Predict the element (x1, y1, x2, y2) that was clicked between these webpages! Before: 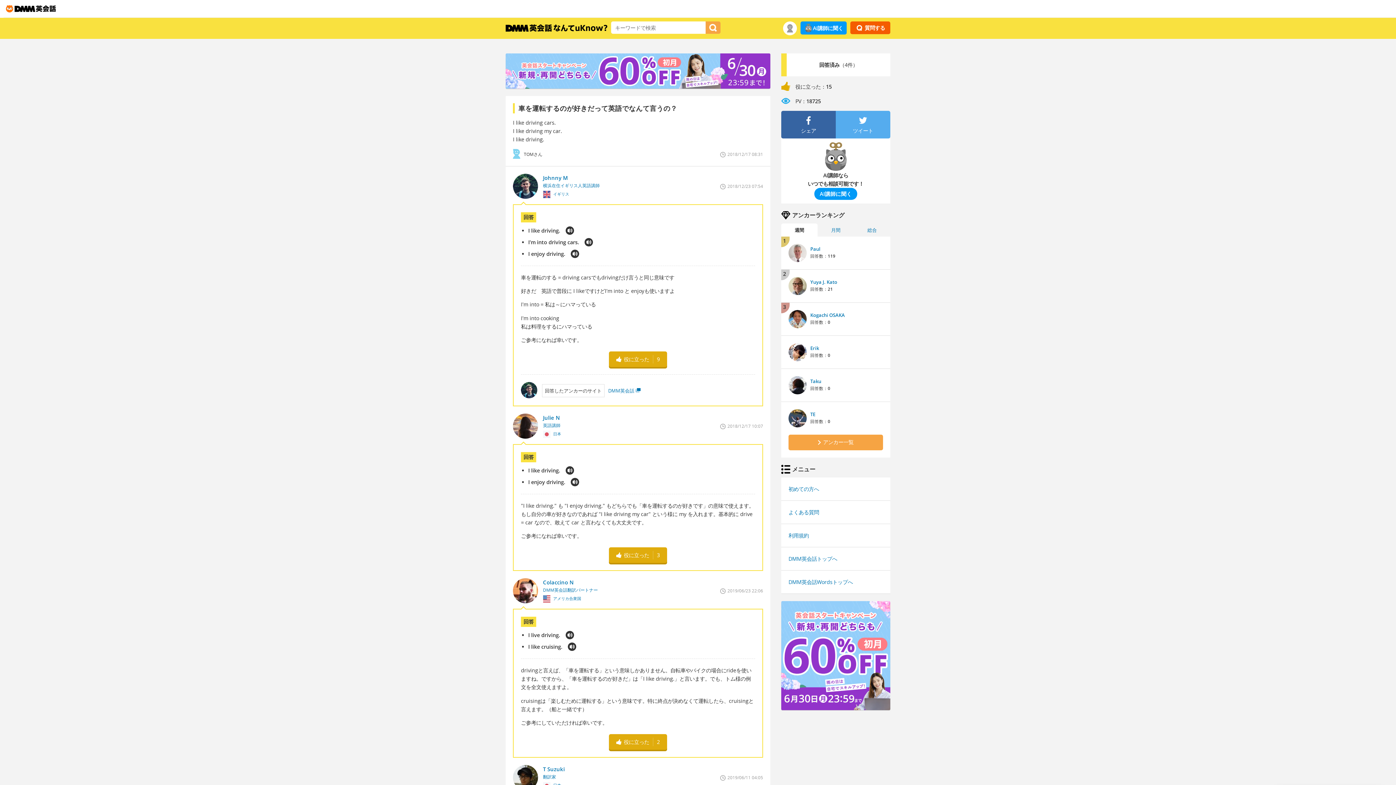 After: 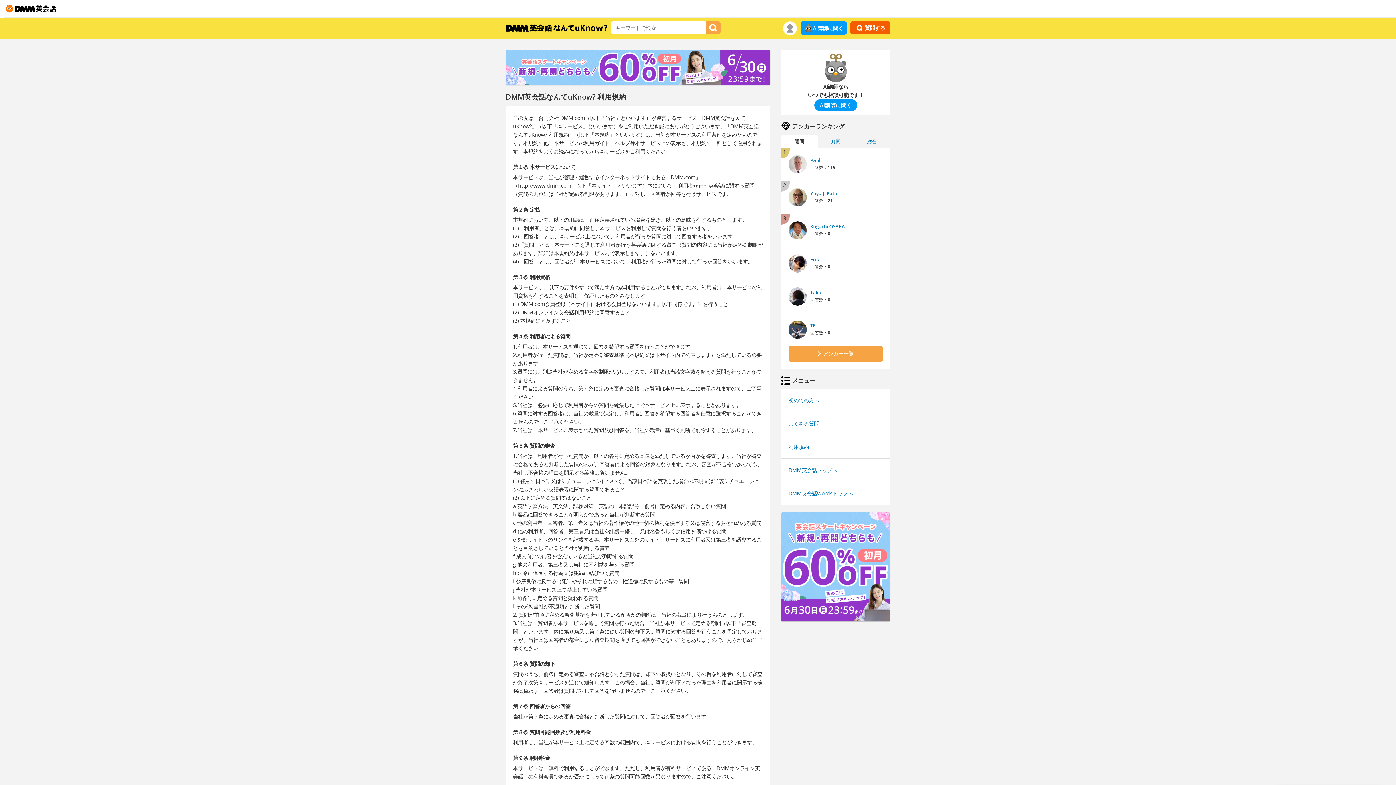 Action: label: 利用規約 bbox: (788, 532, 809, 539)